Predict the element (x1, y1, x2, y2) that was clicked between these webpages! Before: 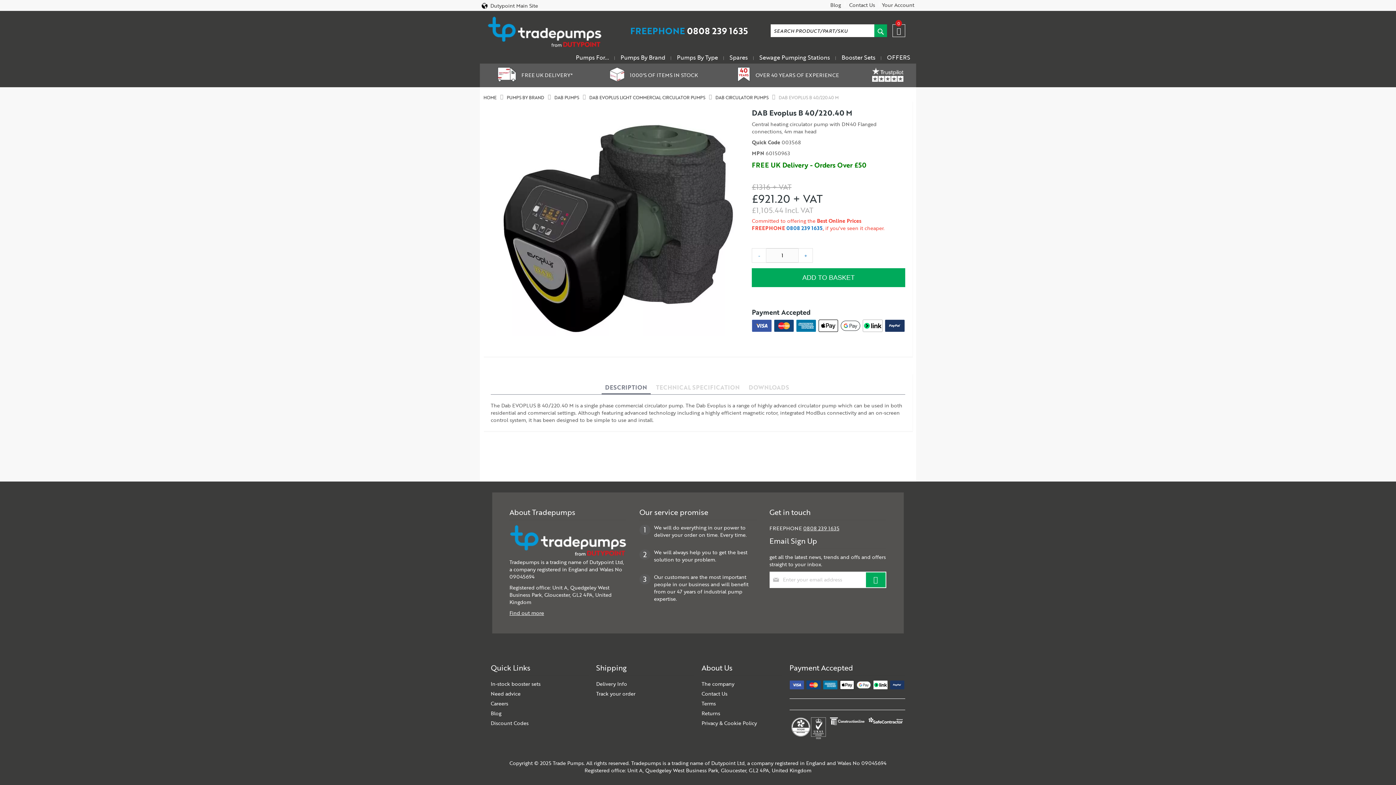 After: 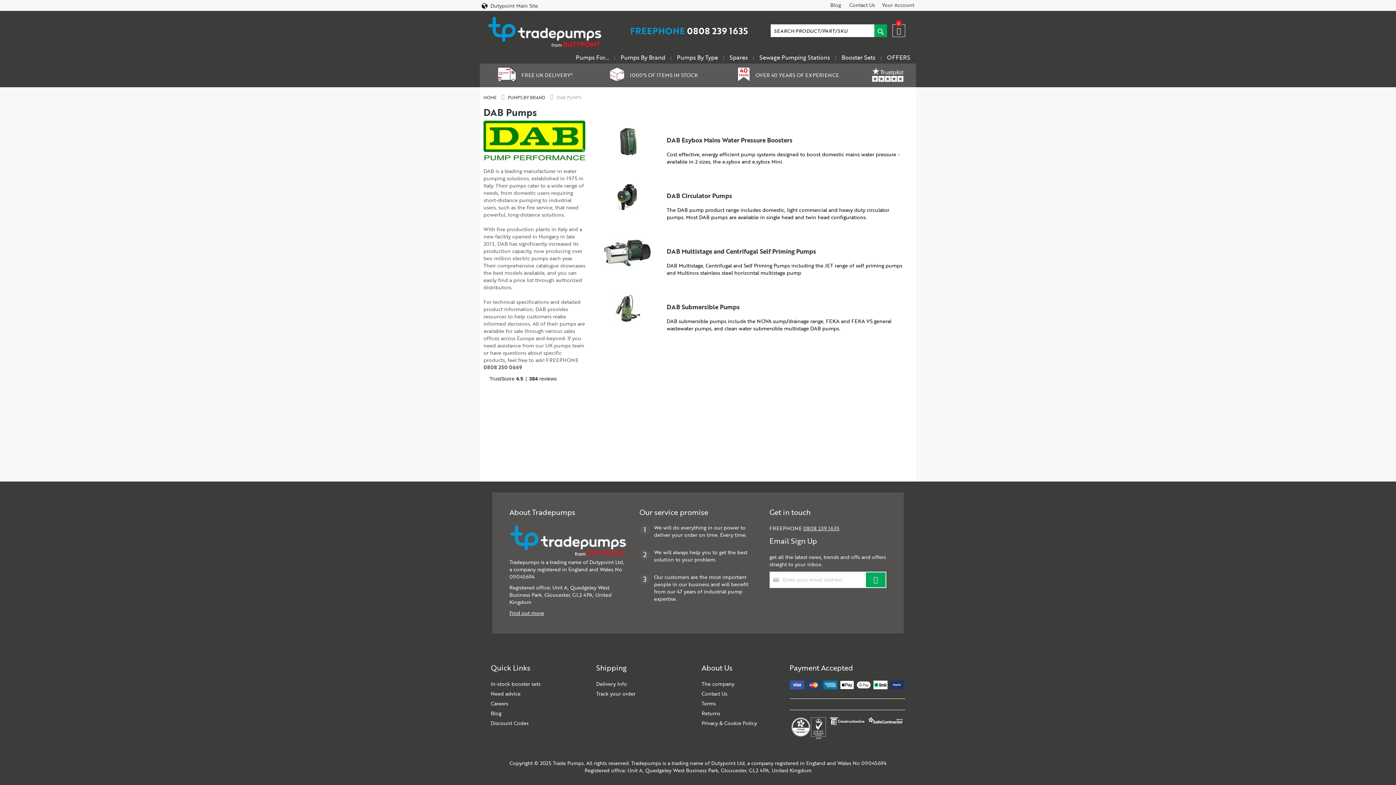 Action: bbox: (554, 94, 579, 100) label: DAB PUMPS